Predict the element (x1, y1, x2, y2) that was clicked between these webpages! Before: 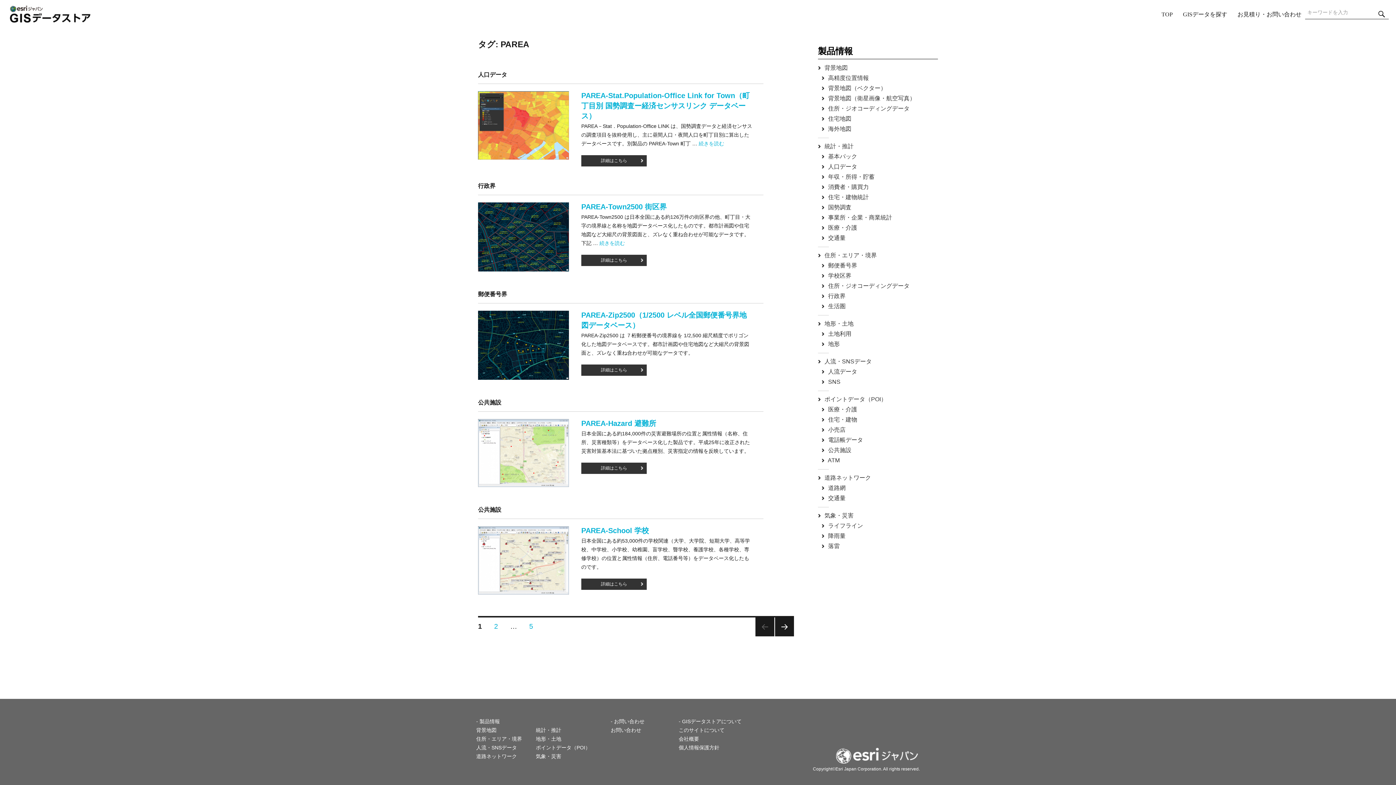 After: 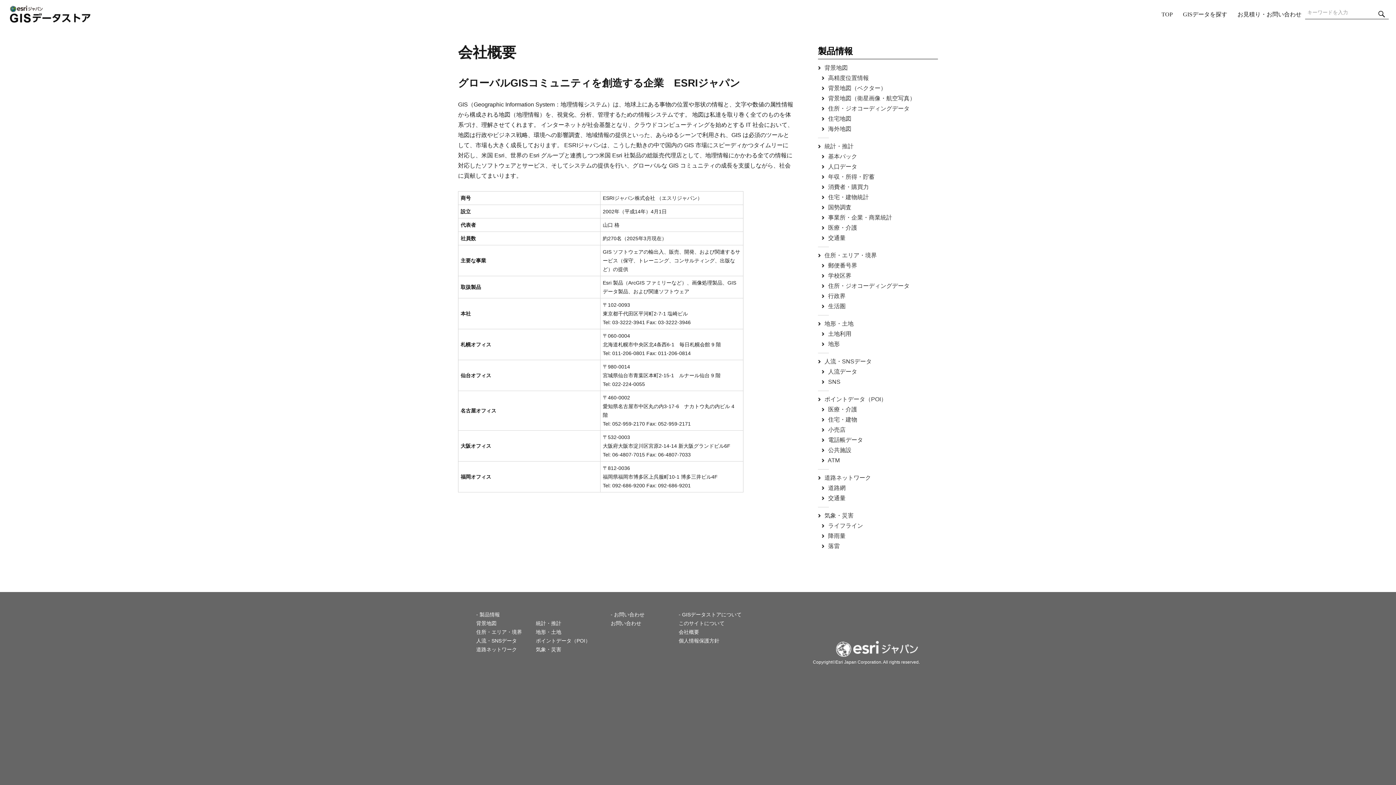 Action: bbox: (678, 736, 699, 742) label: 会社概要